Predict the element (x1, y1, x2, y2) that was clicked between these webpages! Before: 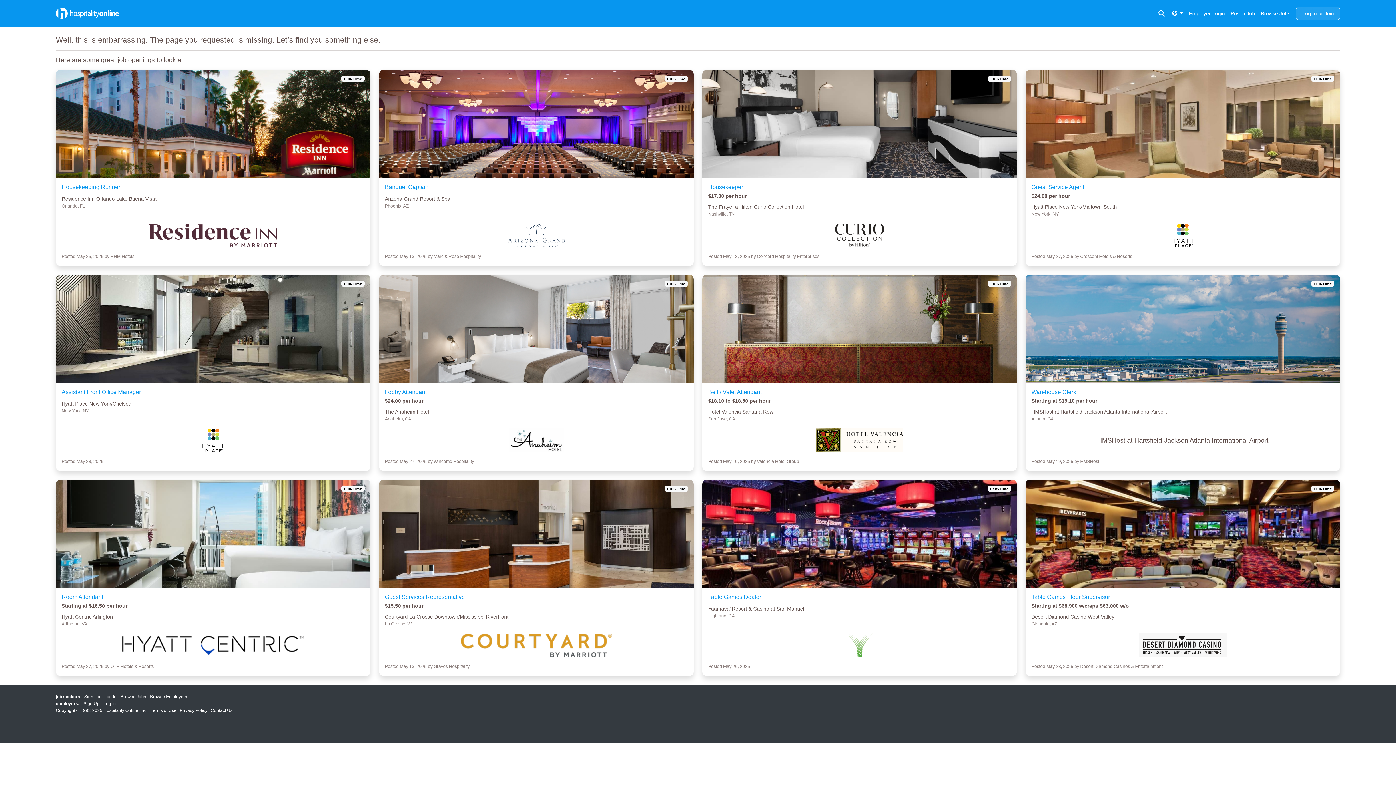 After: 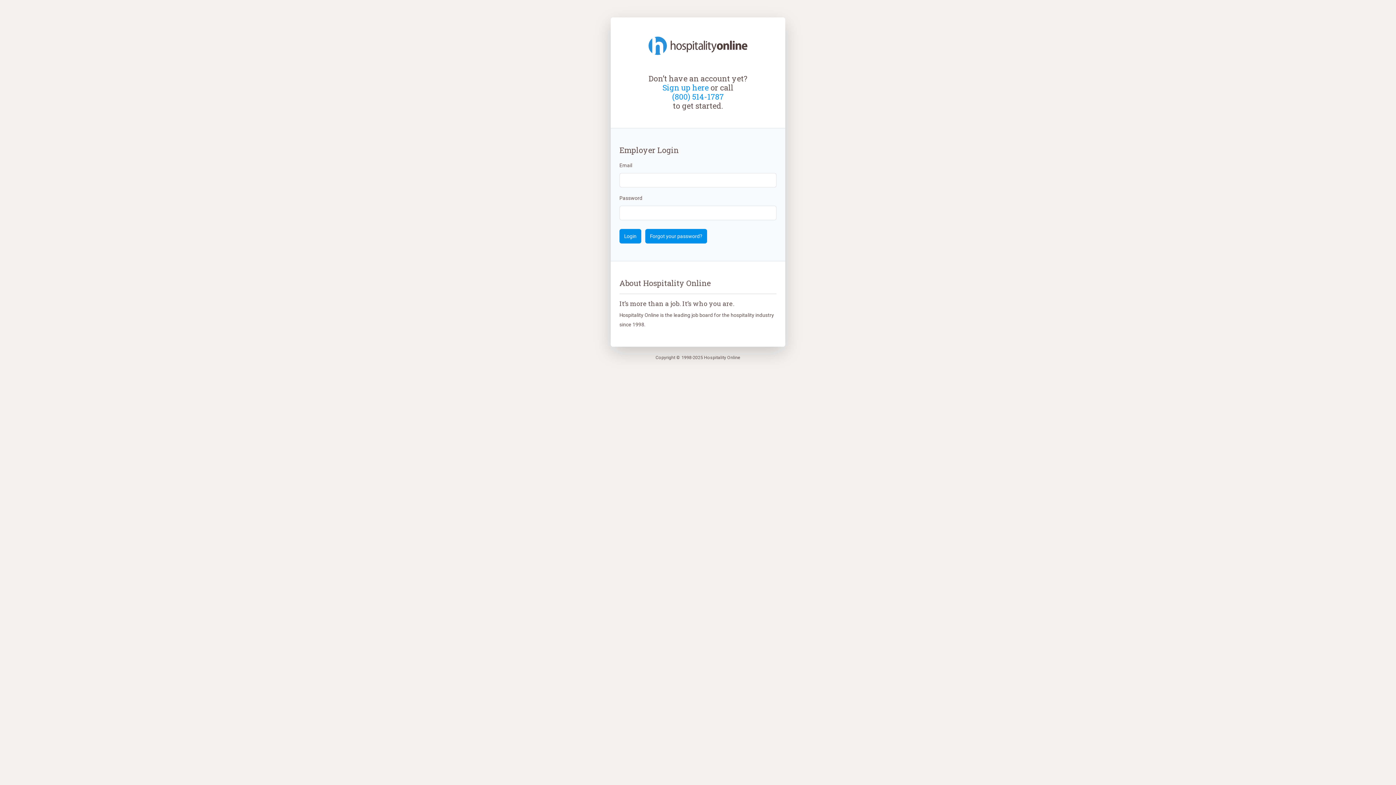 Action: bbox: (1186, 6, 1228, 20) label: Employer Login